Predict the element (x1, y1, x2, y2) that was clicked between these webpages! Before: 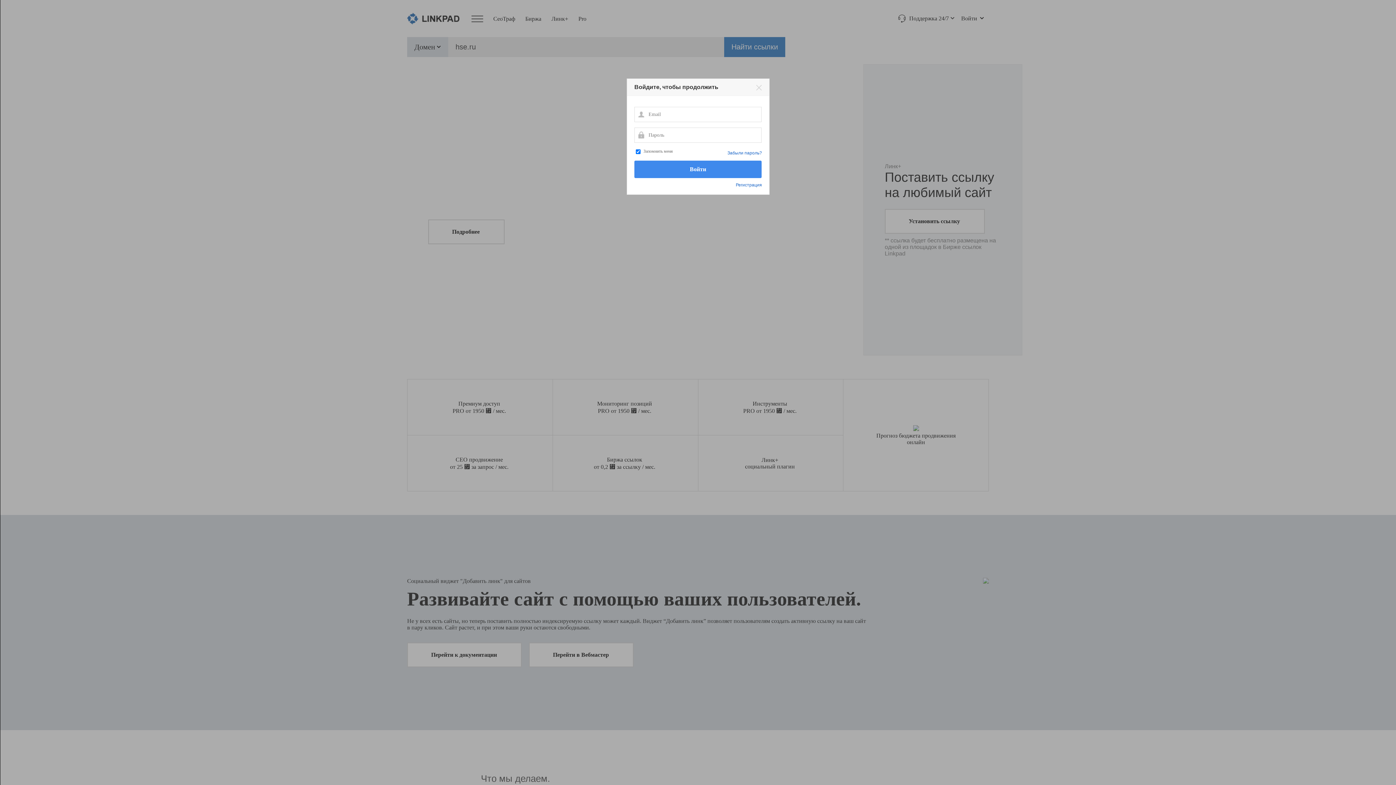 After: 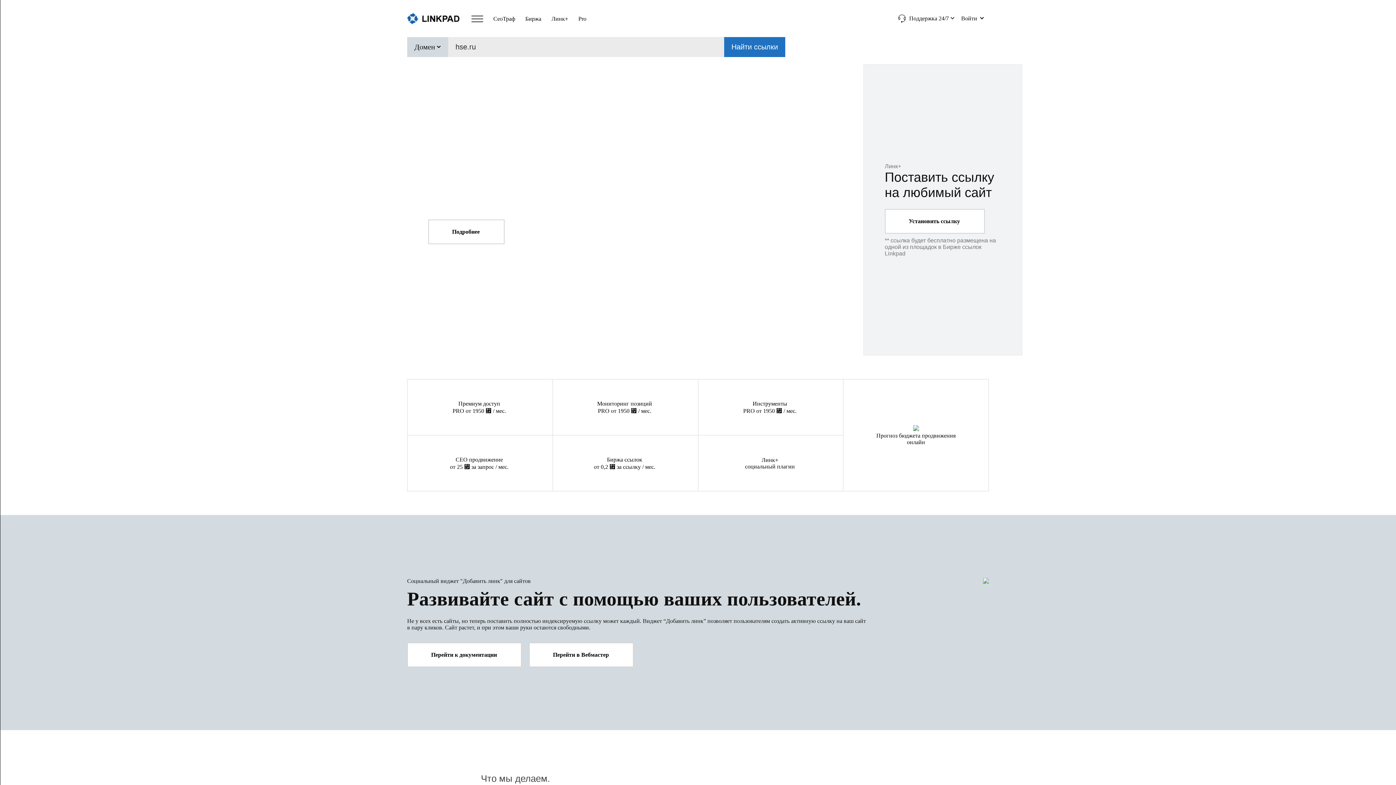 Action: bbox: (756, 84, 762, 90)